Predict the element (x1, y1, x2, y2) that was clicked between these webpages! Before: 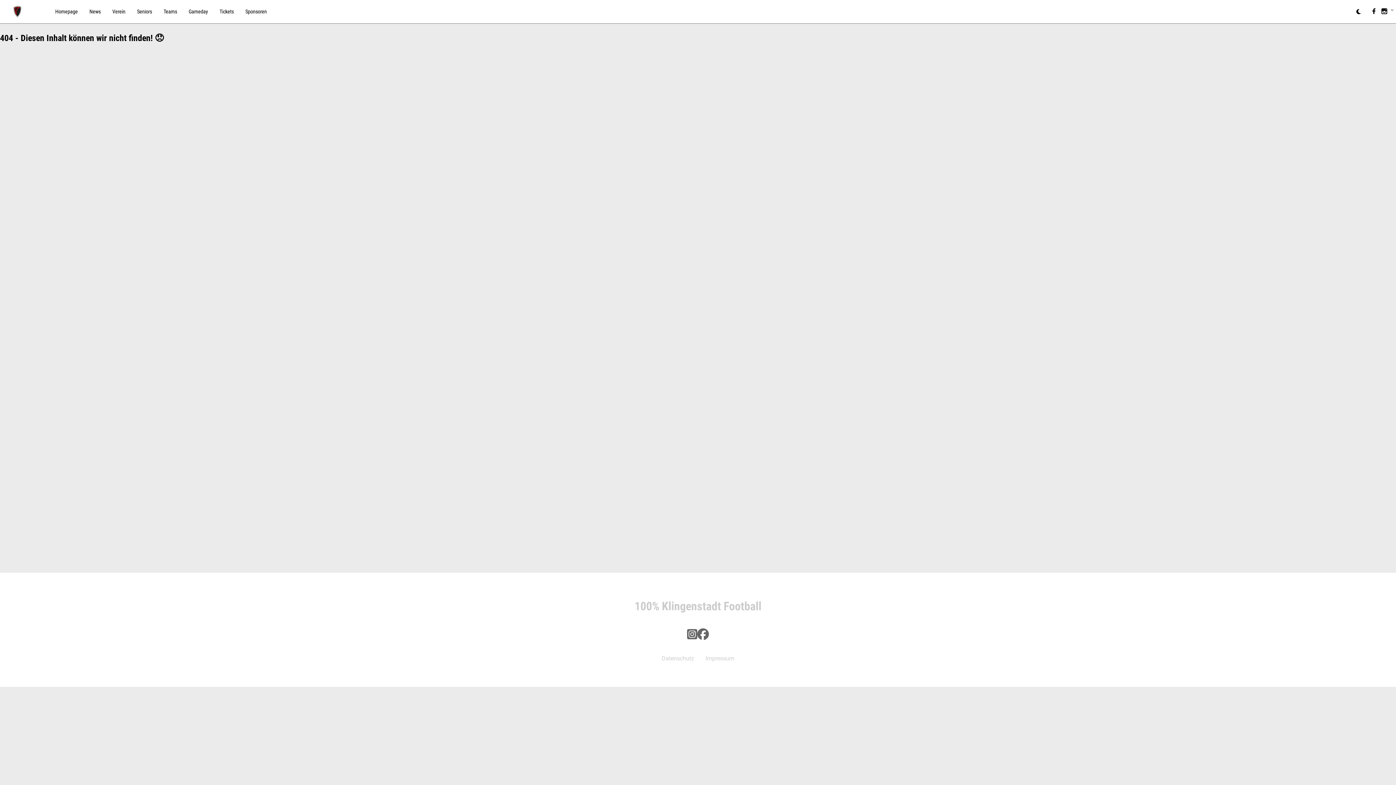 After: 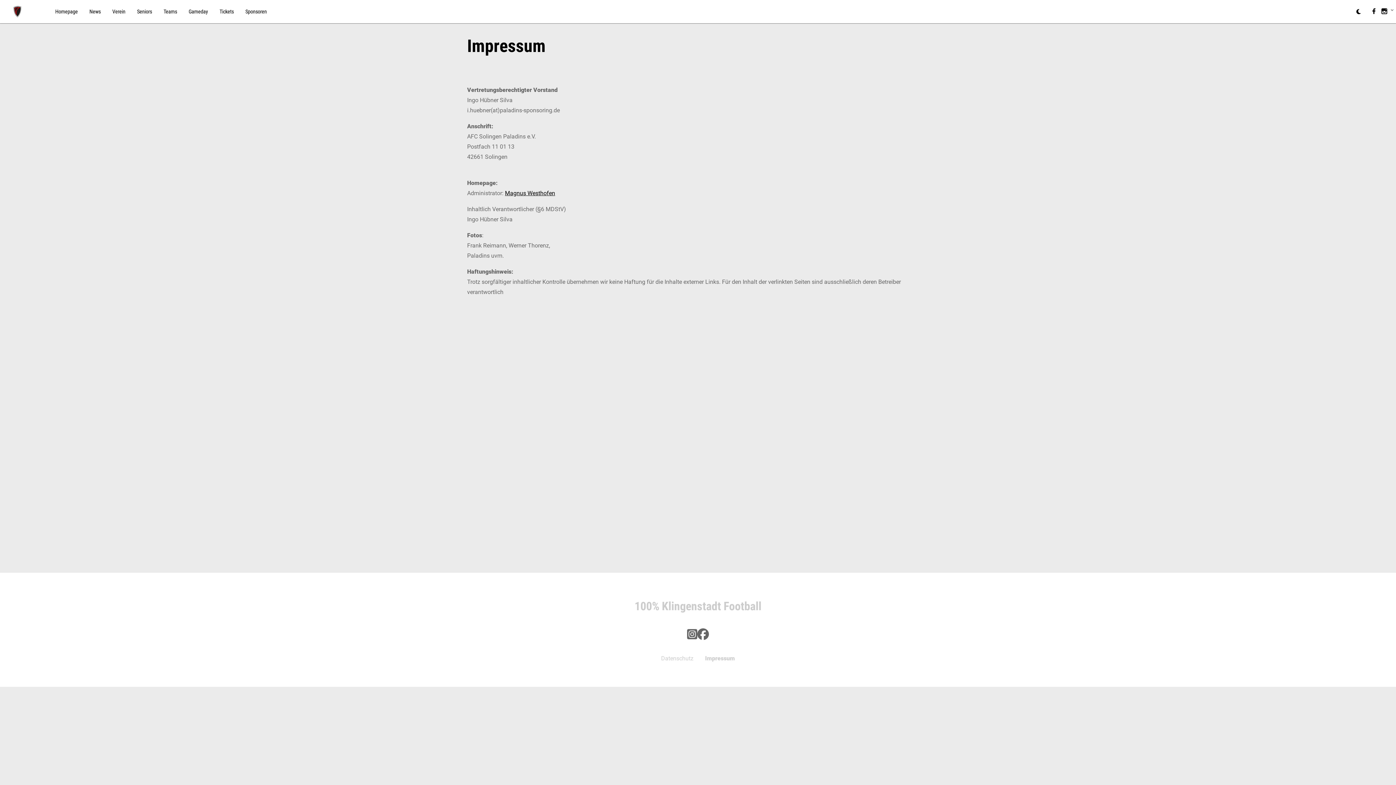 Action: bbox: (700, 653, 740, 664) label: Impressum